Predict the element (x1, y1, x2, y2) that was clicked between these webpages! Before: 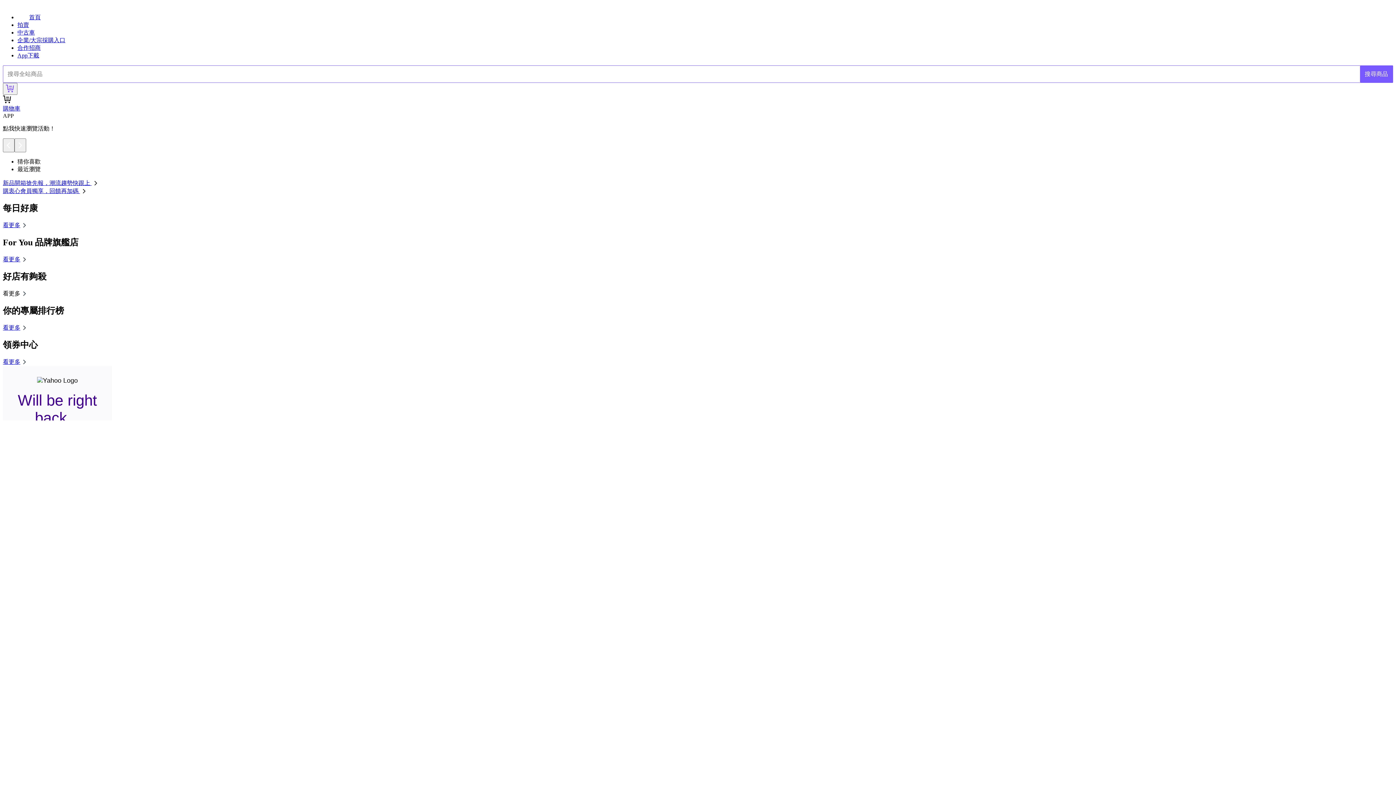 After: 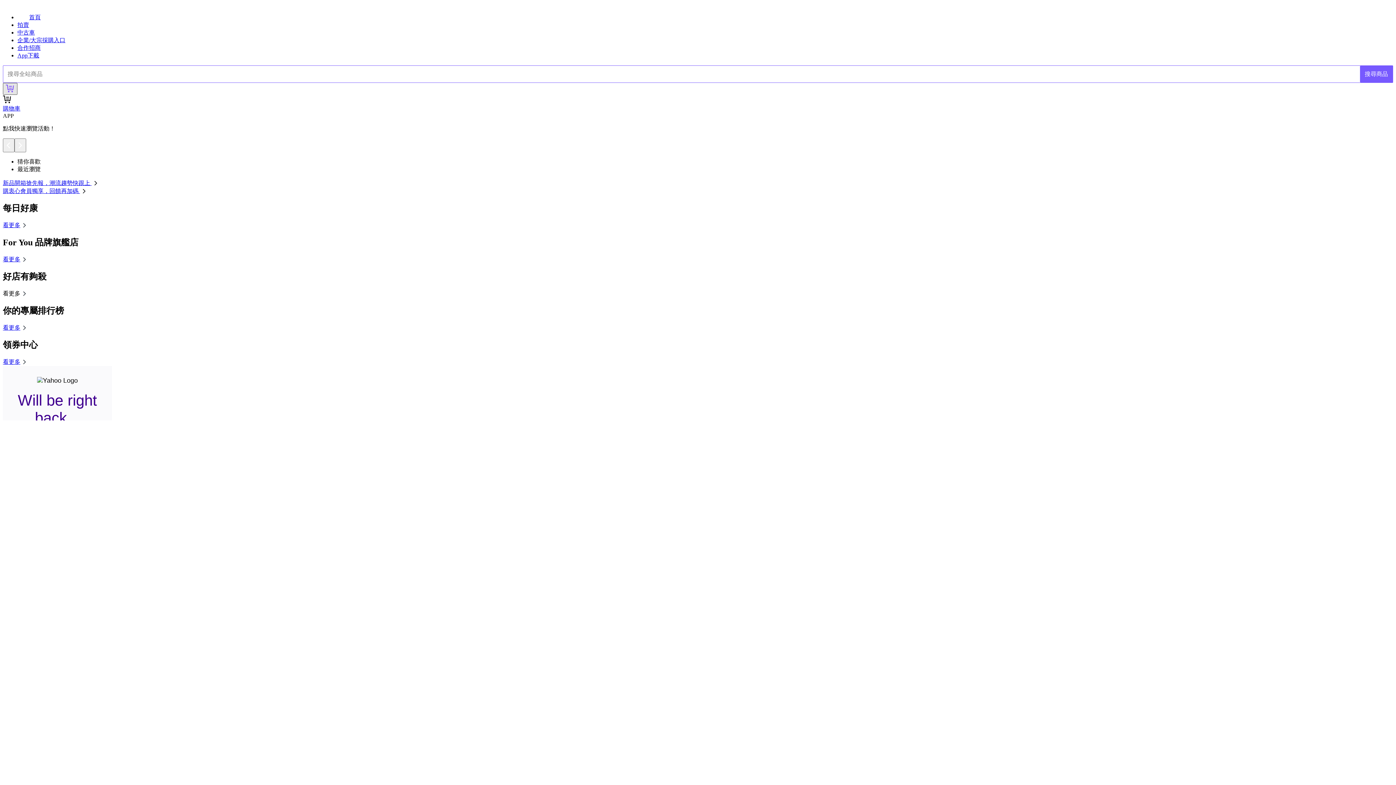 Action: bbox: (2, 83, 17, 95)